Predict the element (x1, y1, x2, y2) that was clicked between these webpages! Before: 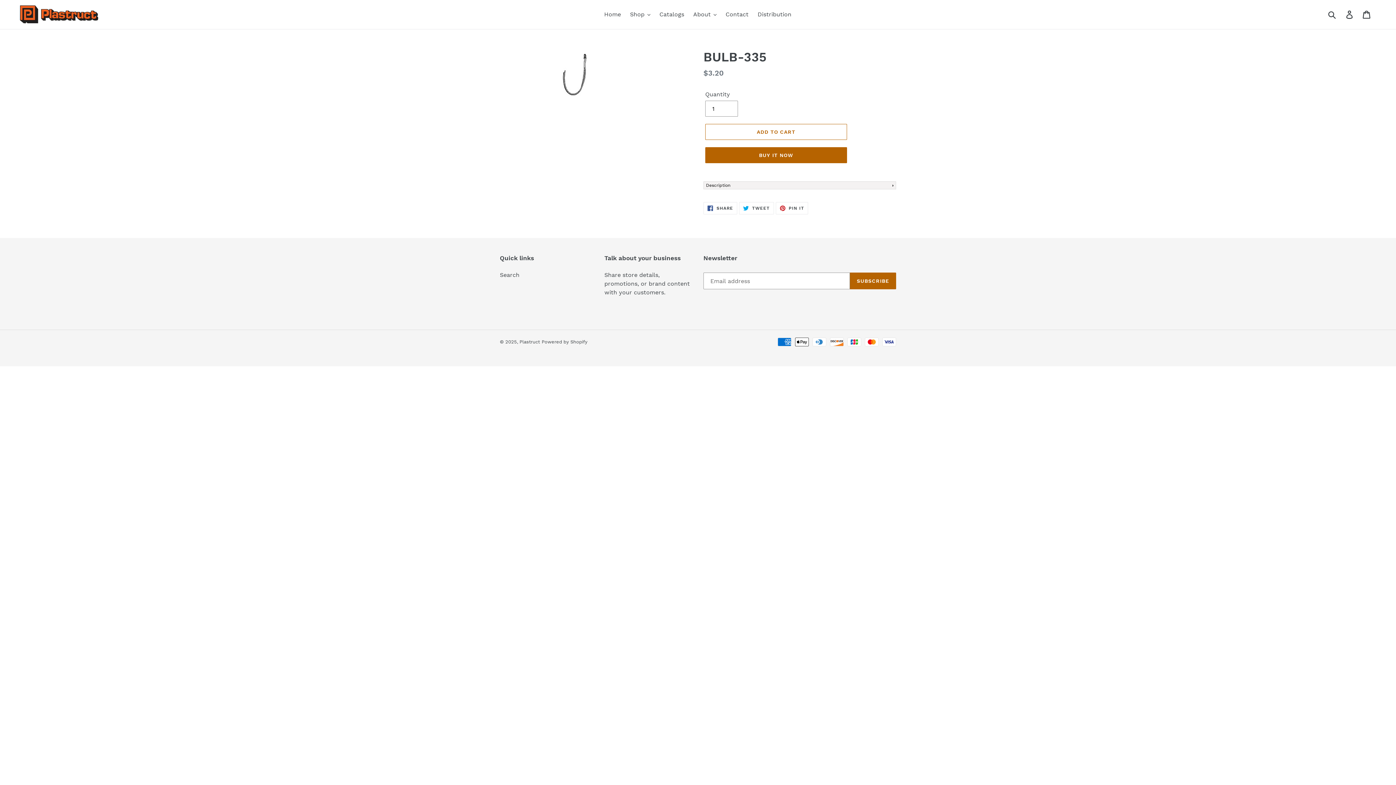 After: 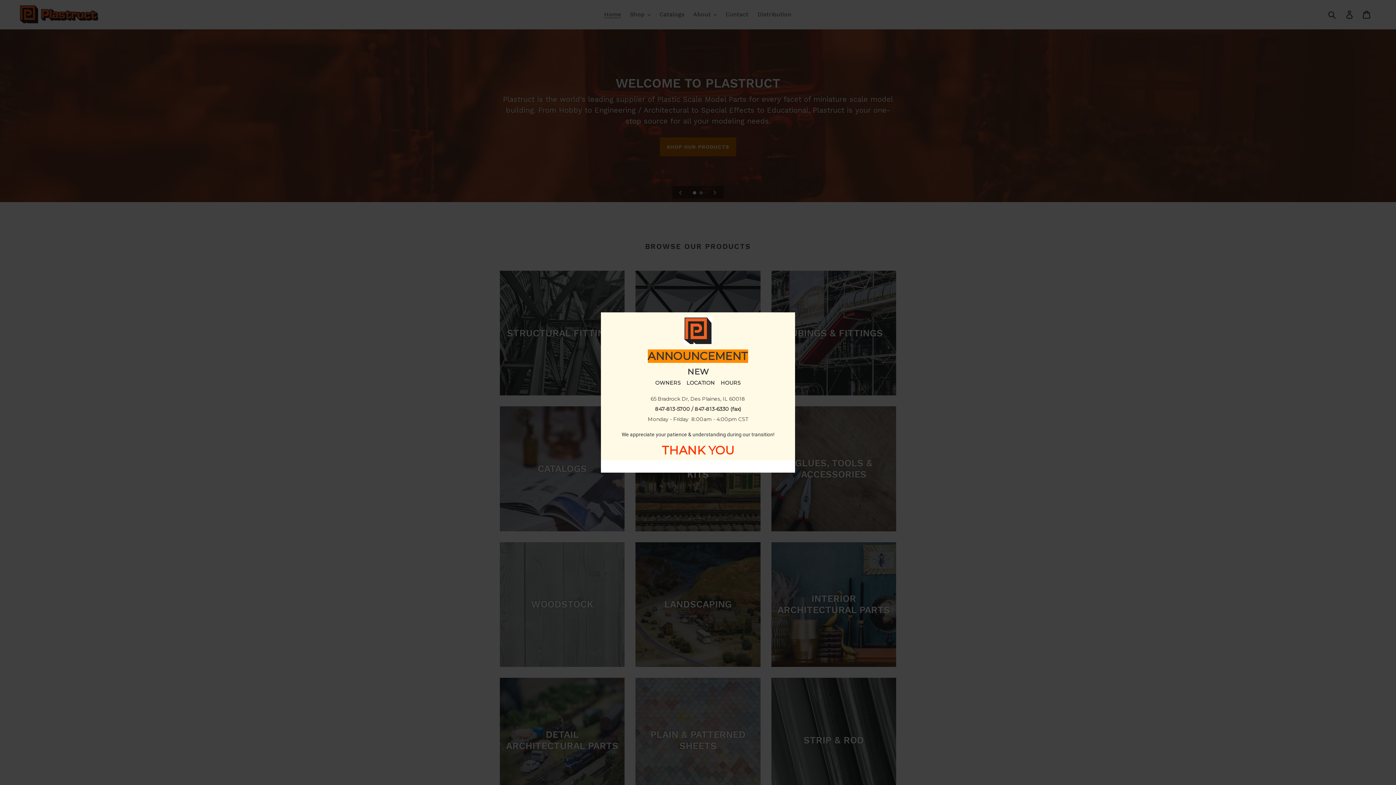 Action: bbox: (20, 5, 358, 23)